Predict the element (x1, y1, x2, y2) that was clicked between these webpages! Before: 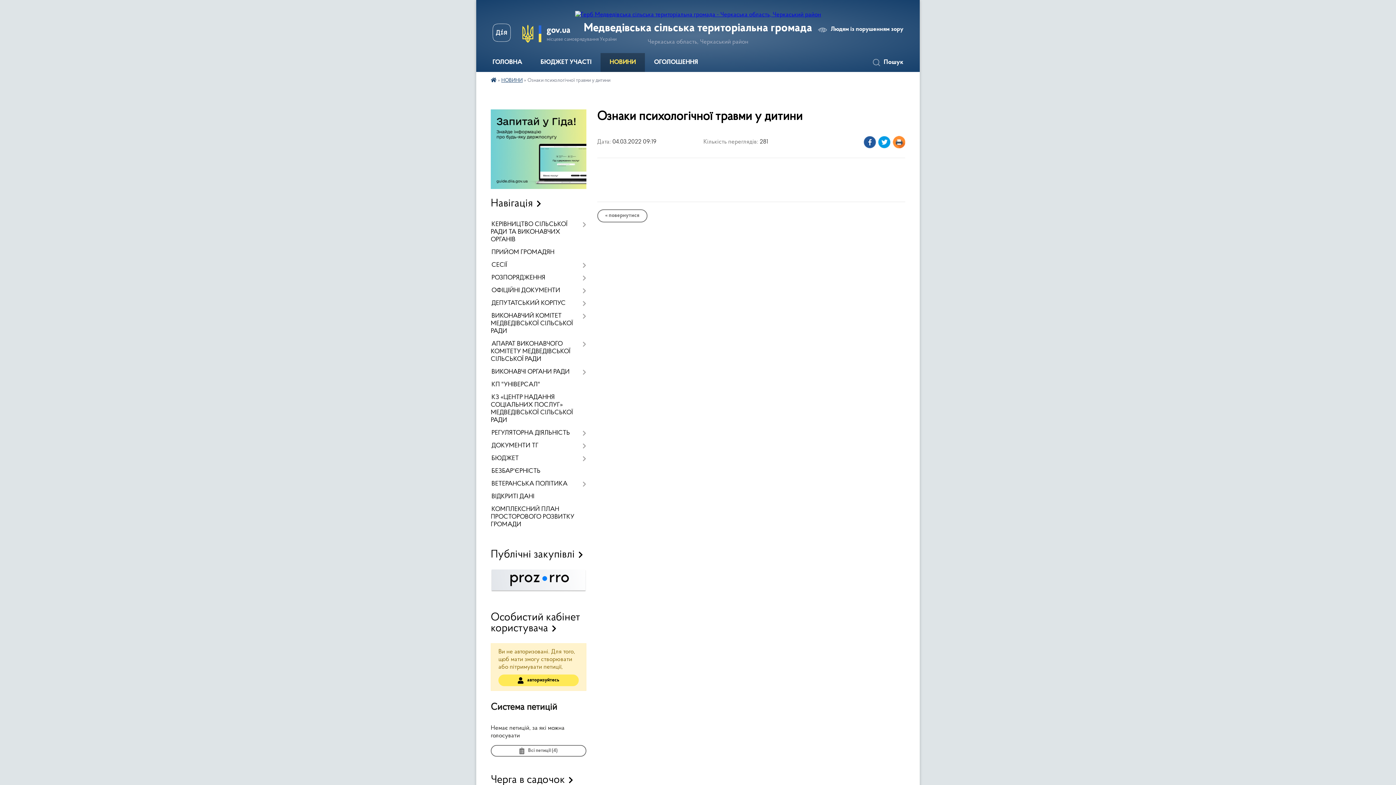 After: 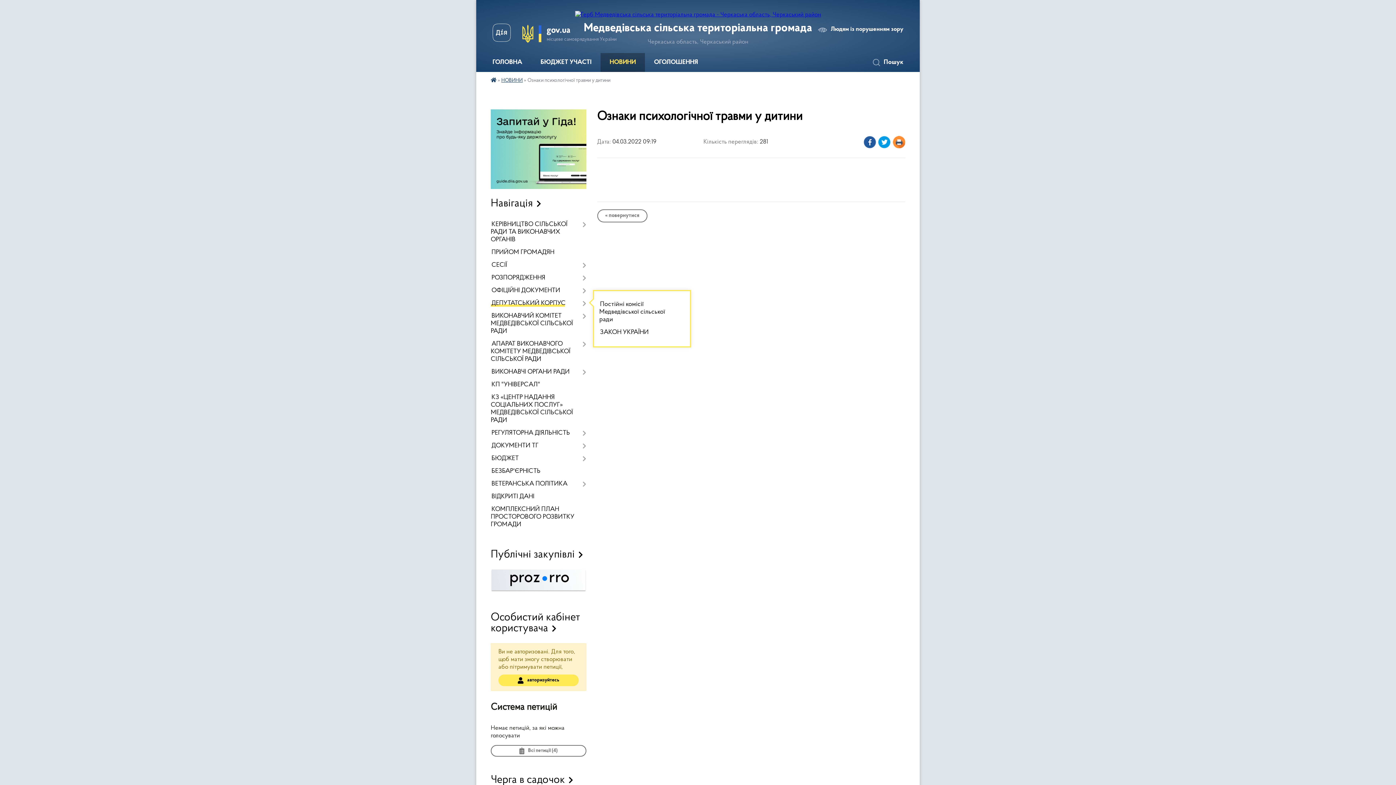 Action: label: ДЕПУТАТСЬКИЙ КОРПУС bbox: (490, 297, 586, 310)